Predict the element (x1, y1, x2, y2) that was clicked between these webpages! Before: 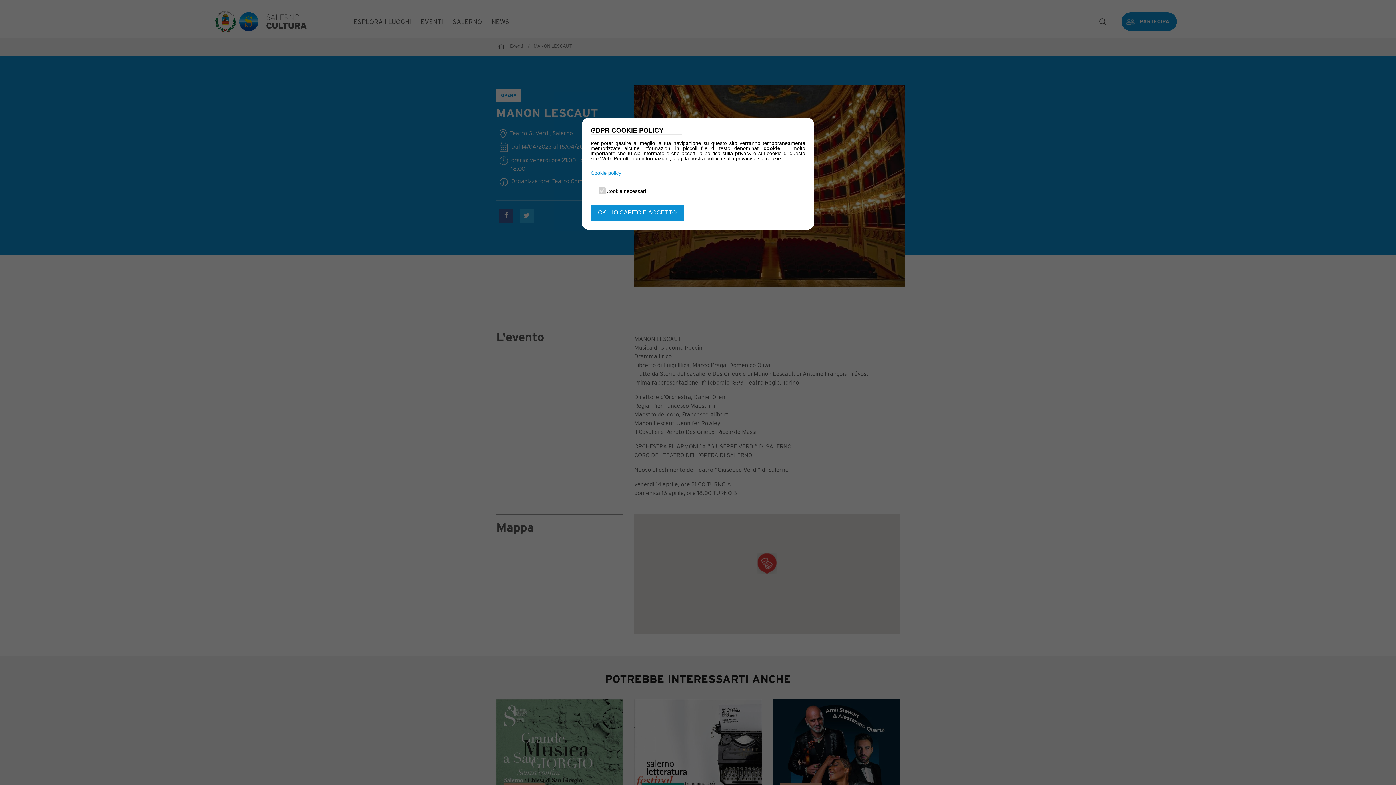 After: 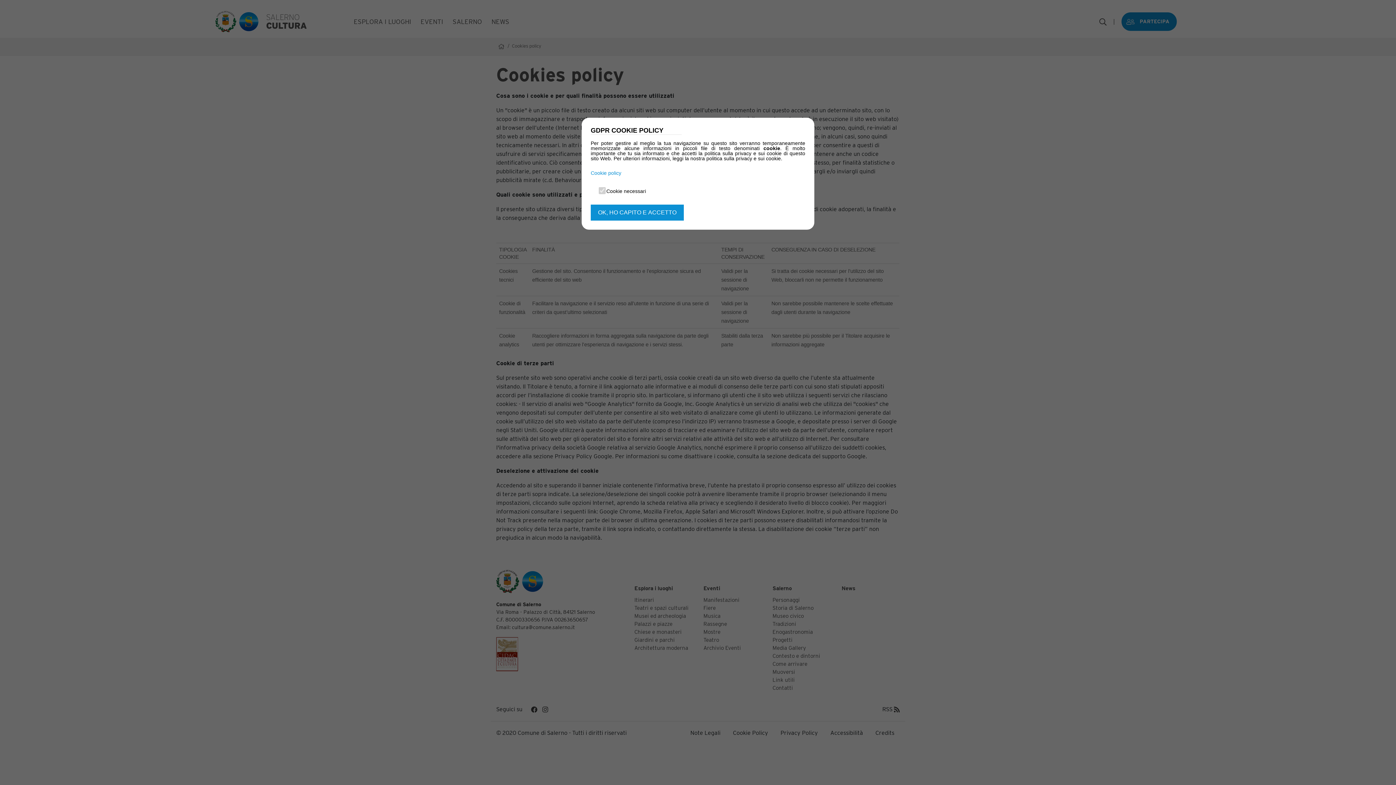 Action: label: Cookie policy bbox: (590, 170, 621, 176)